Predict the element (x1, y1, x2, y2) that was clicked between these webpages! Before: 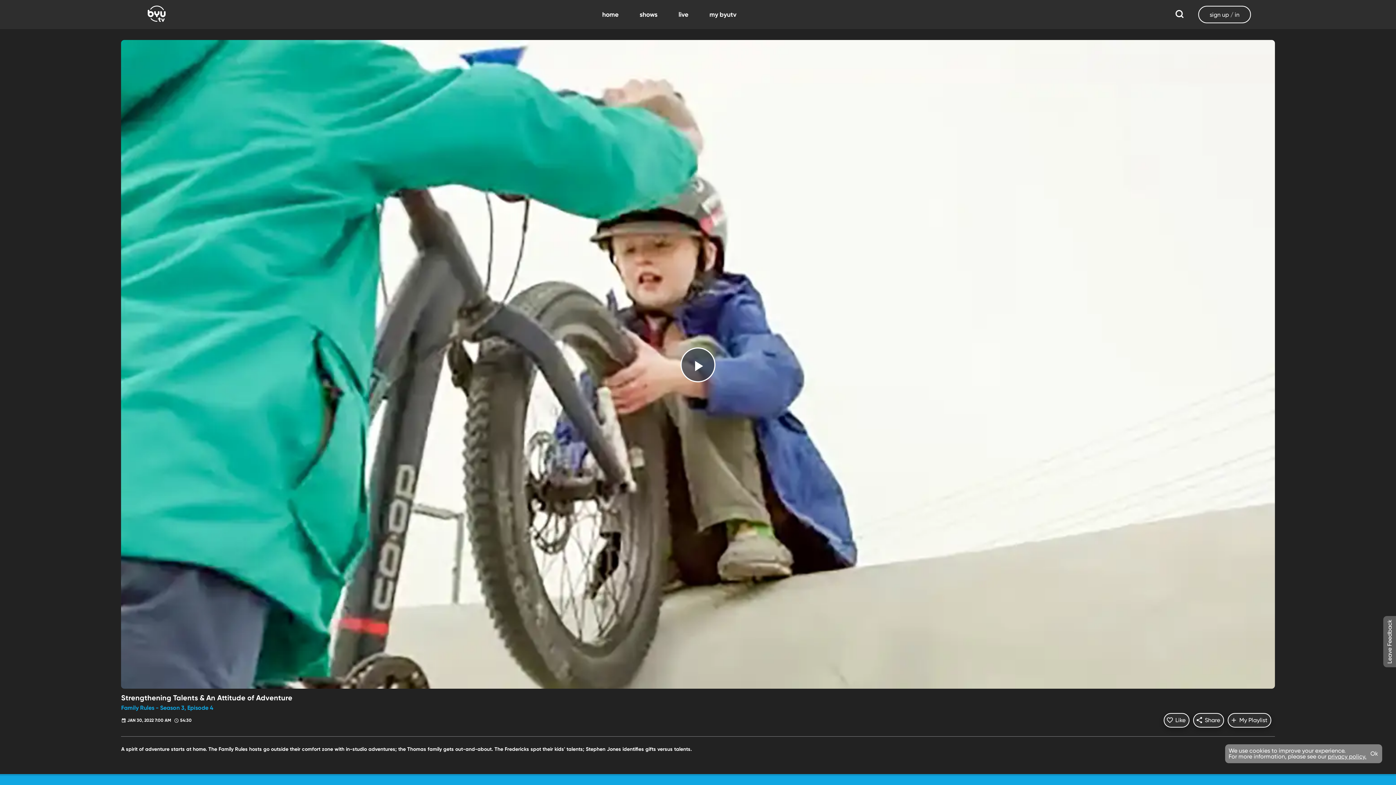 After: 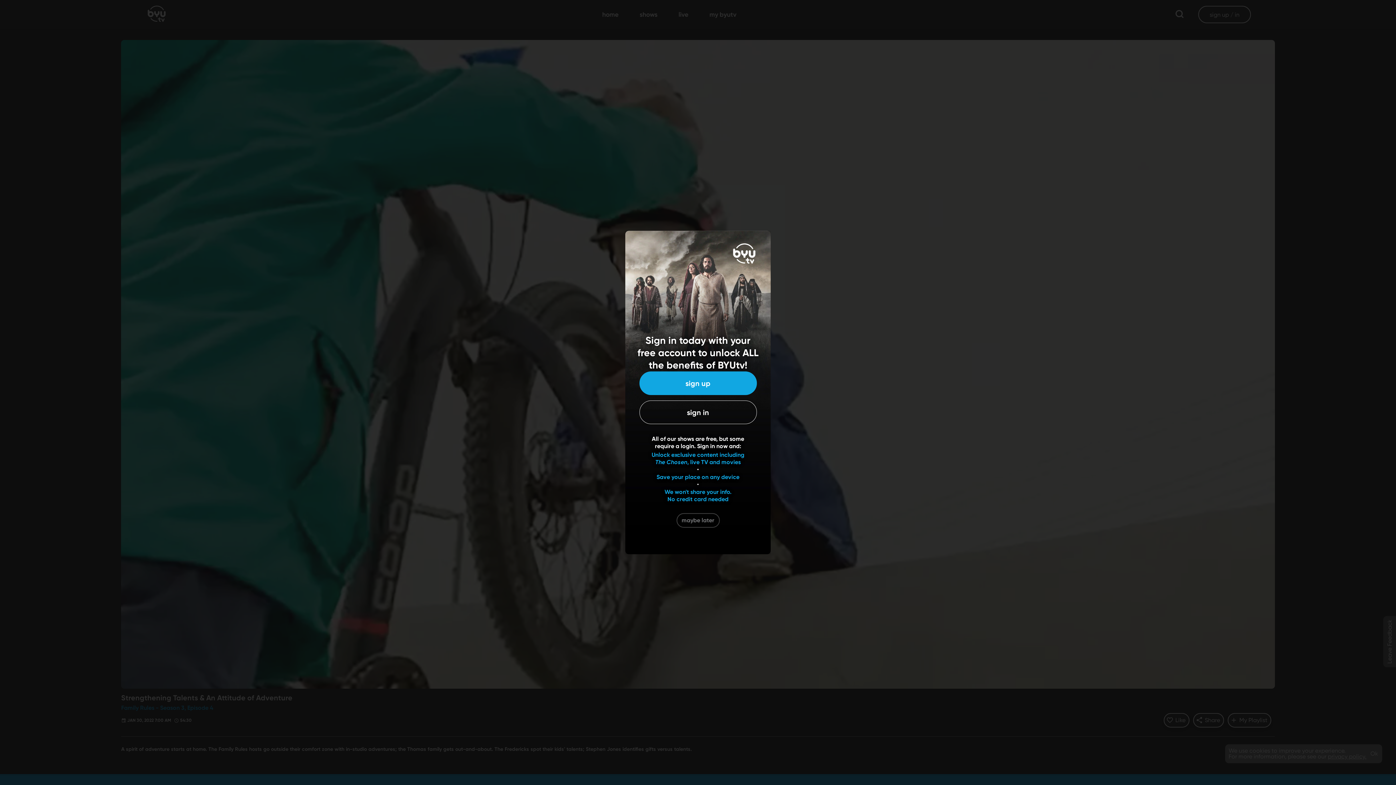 Action: label: Add To My Playlist
My Playlist bbox: (1227, 713, 1271, 727)